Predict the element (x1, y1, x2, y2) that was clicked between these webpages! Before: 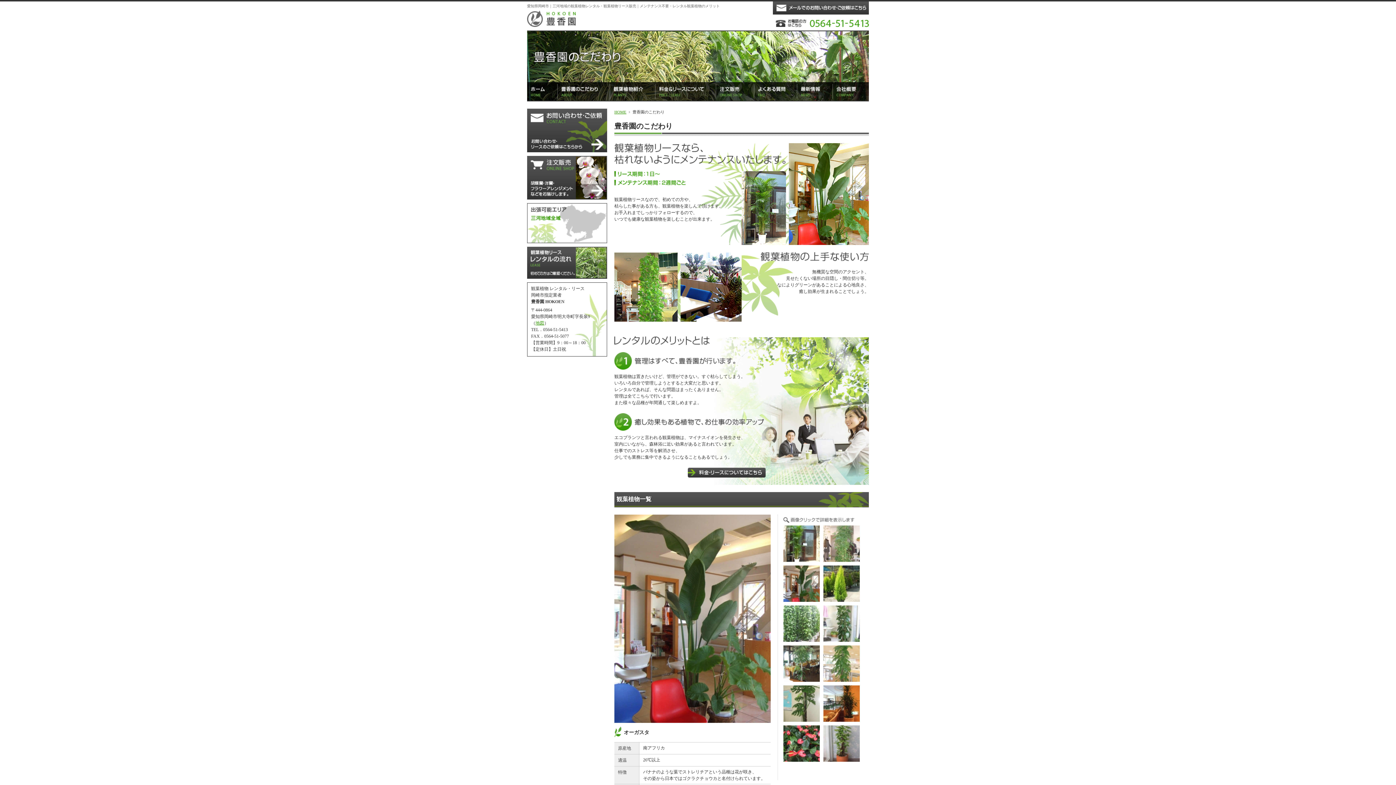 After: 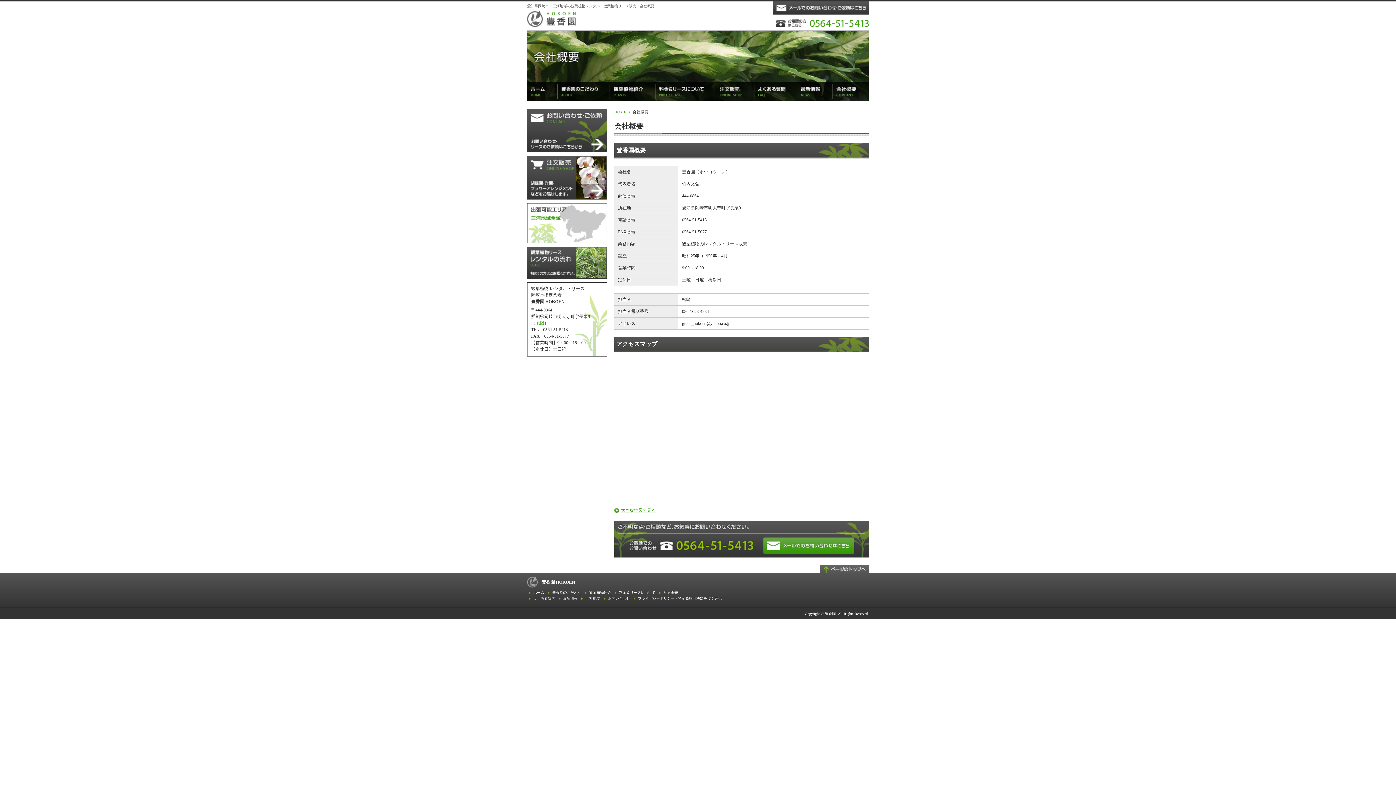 Action: bbox: (834, 80, 868, 85)